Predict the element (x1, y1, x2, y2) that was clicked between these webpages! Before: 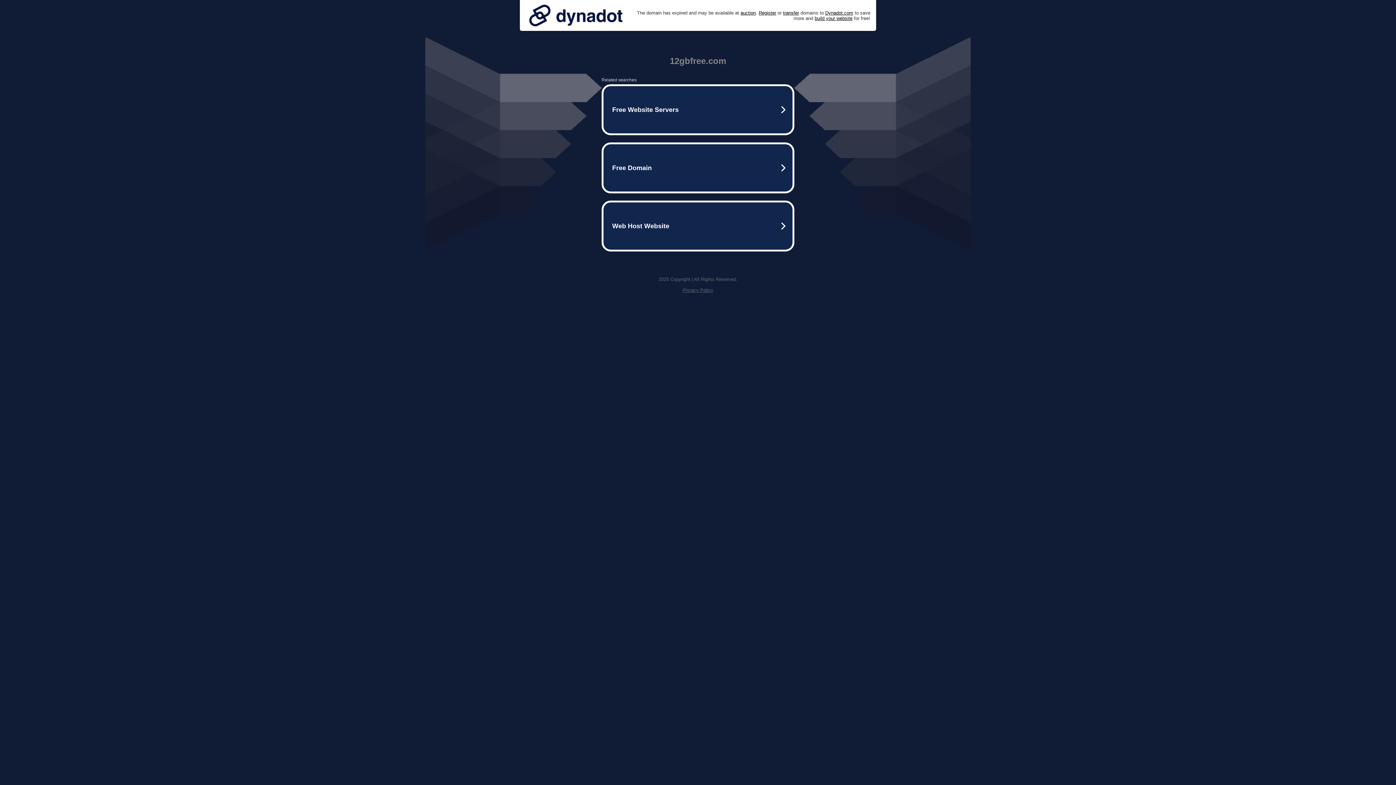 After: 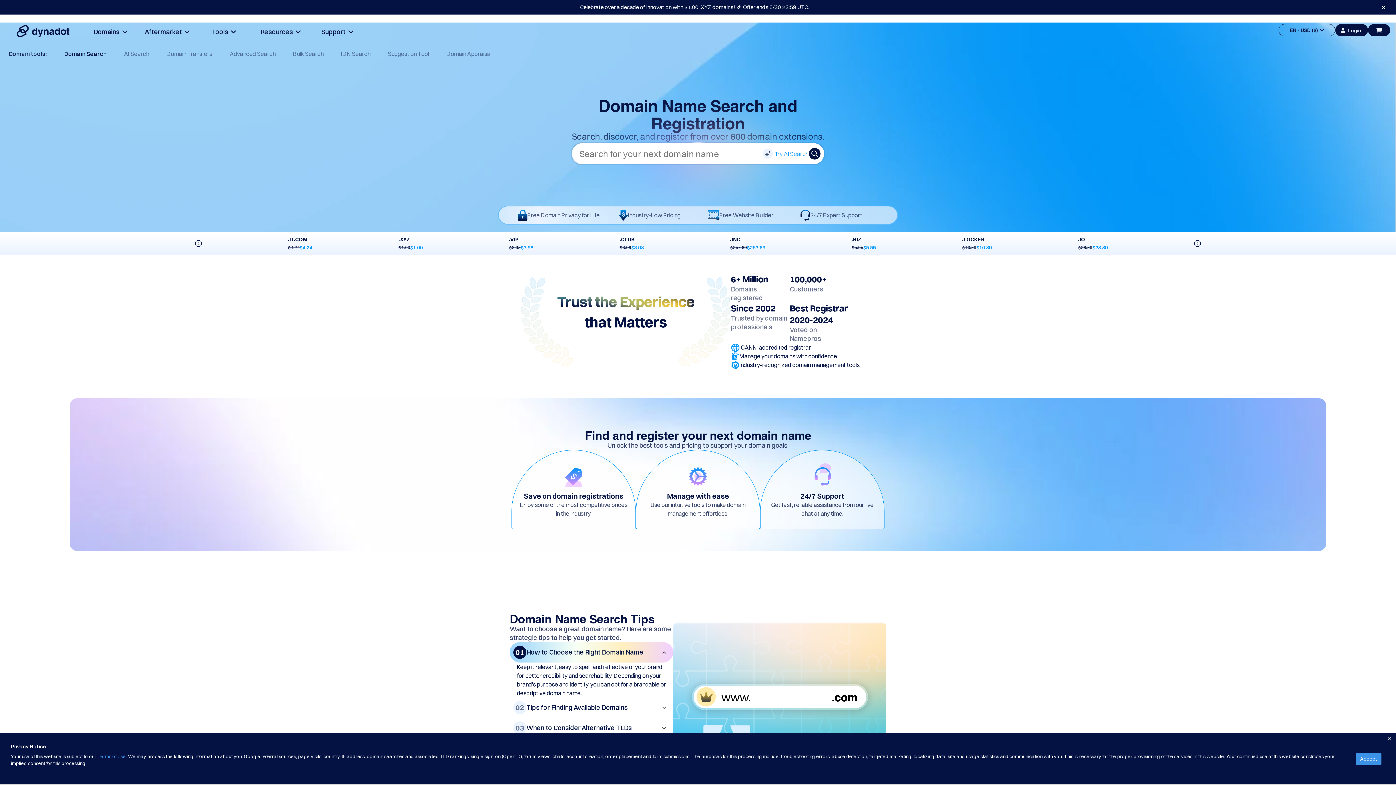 Action: label: Register bbox: (758, 10, 776, 15)